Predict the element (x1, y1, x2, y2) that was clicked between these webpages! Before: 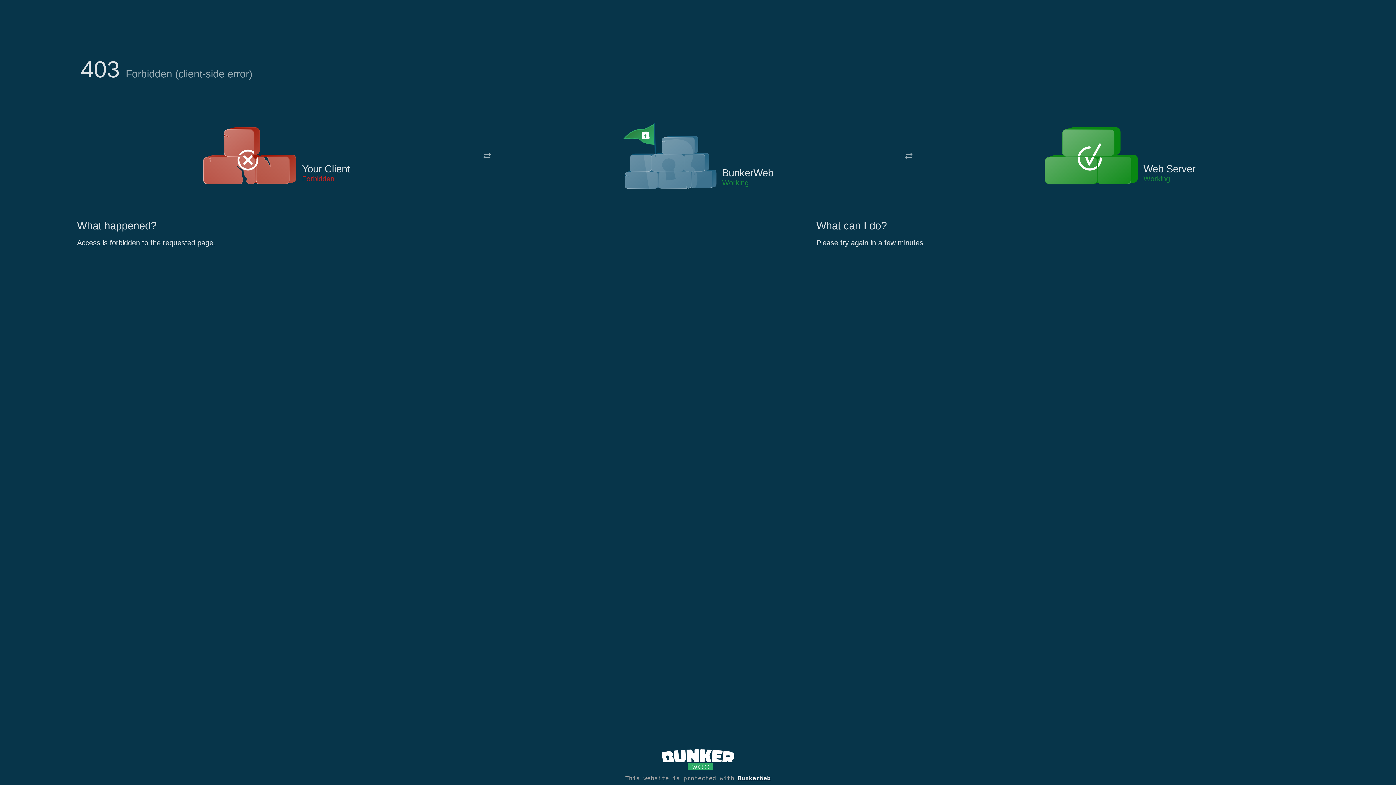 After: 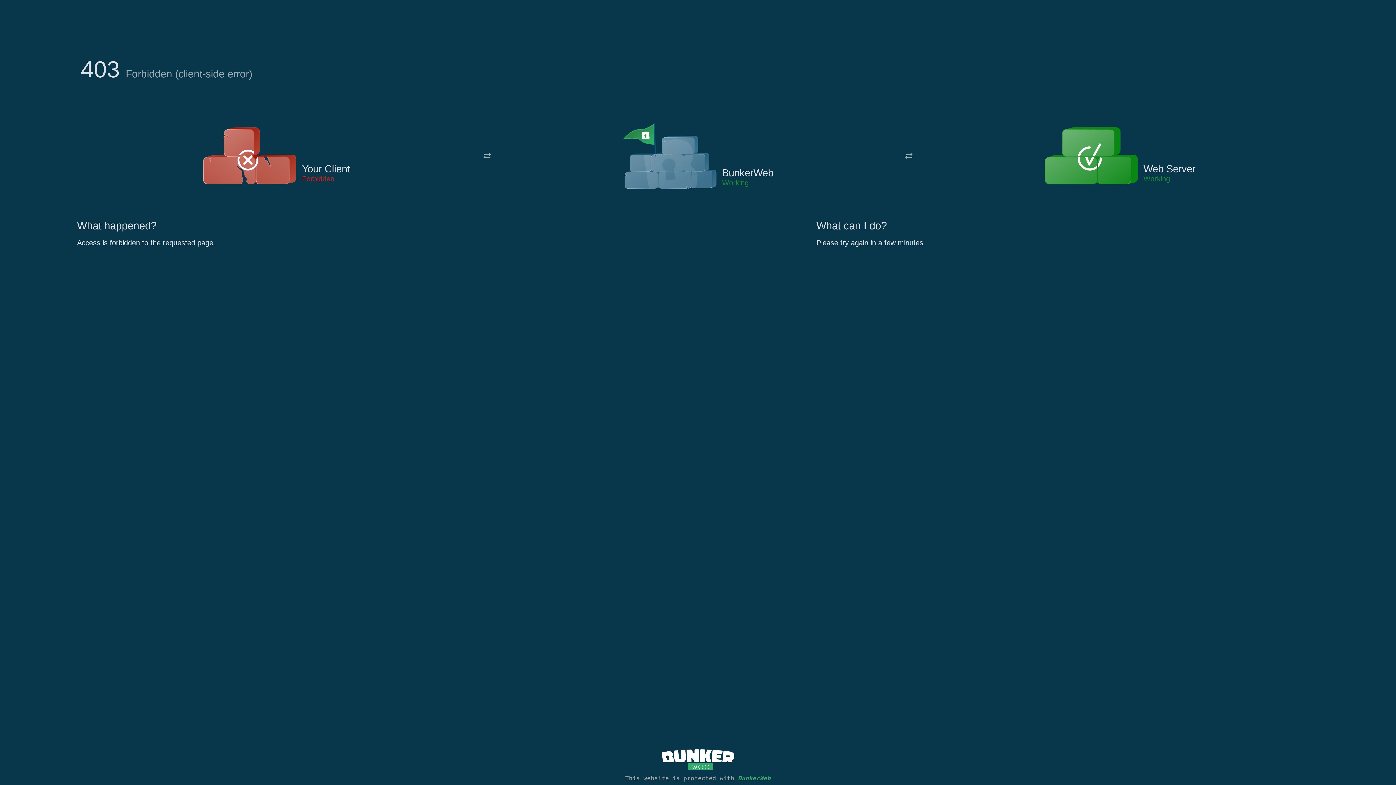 Action: bbox: (738, 775, 770, 782) label: BunkerWeb